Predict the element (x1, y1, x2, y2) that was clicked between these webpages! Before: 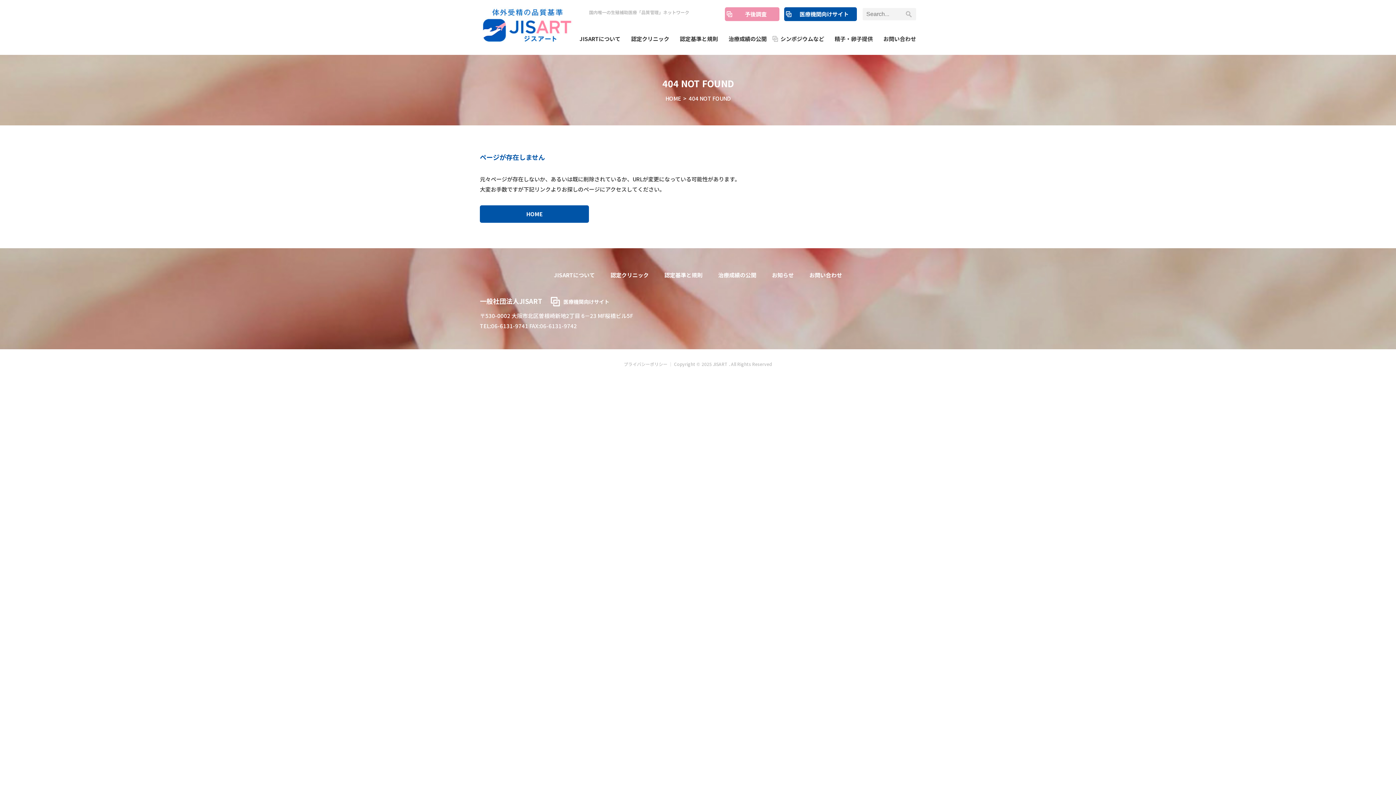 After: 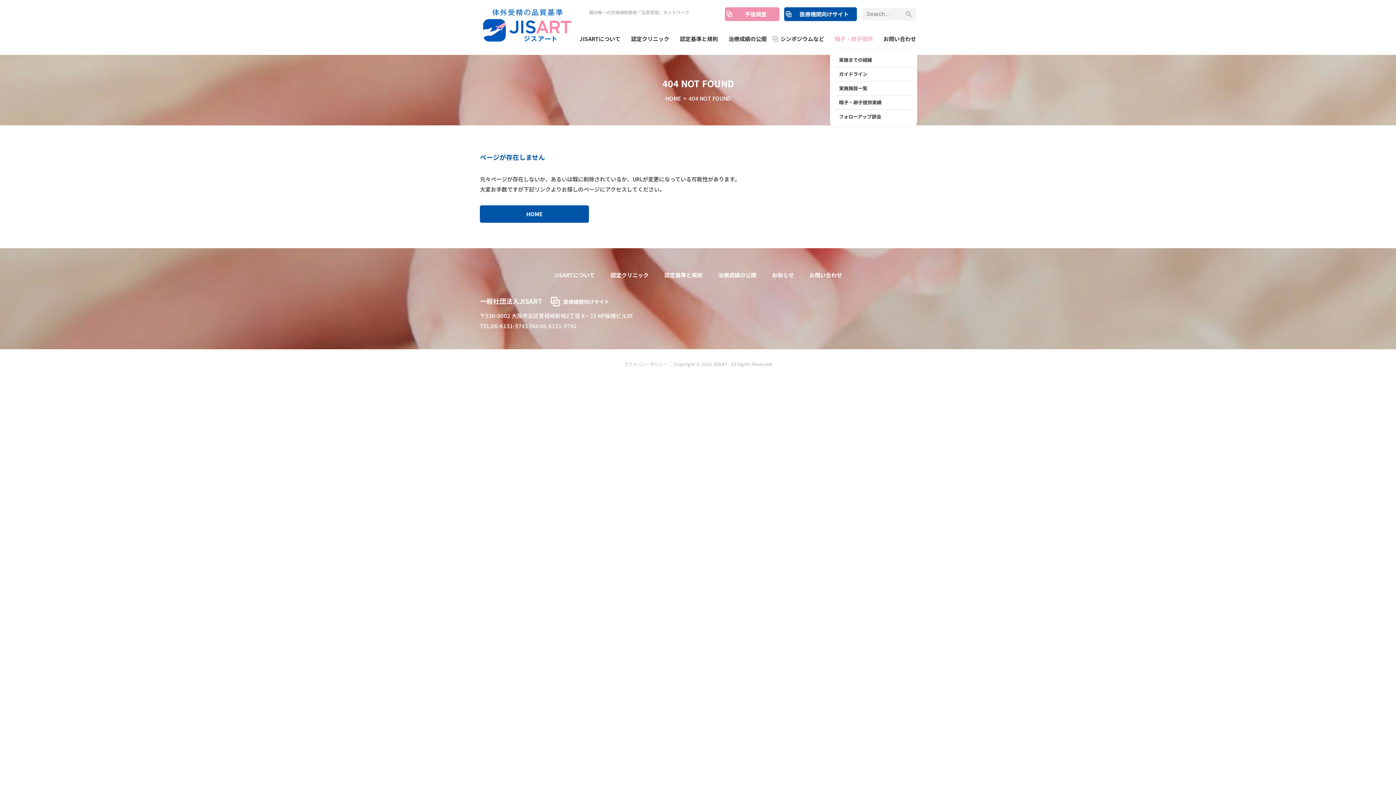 Action: label: 精子・卵子提供 bbox: (830, 28, 877, 49)